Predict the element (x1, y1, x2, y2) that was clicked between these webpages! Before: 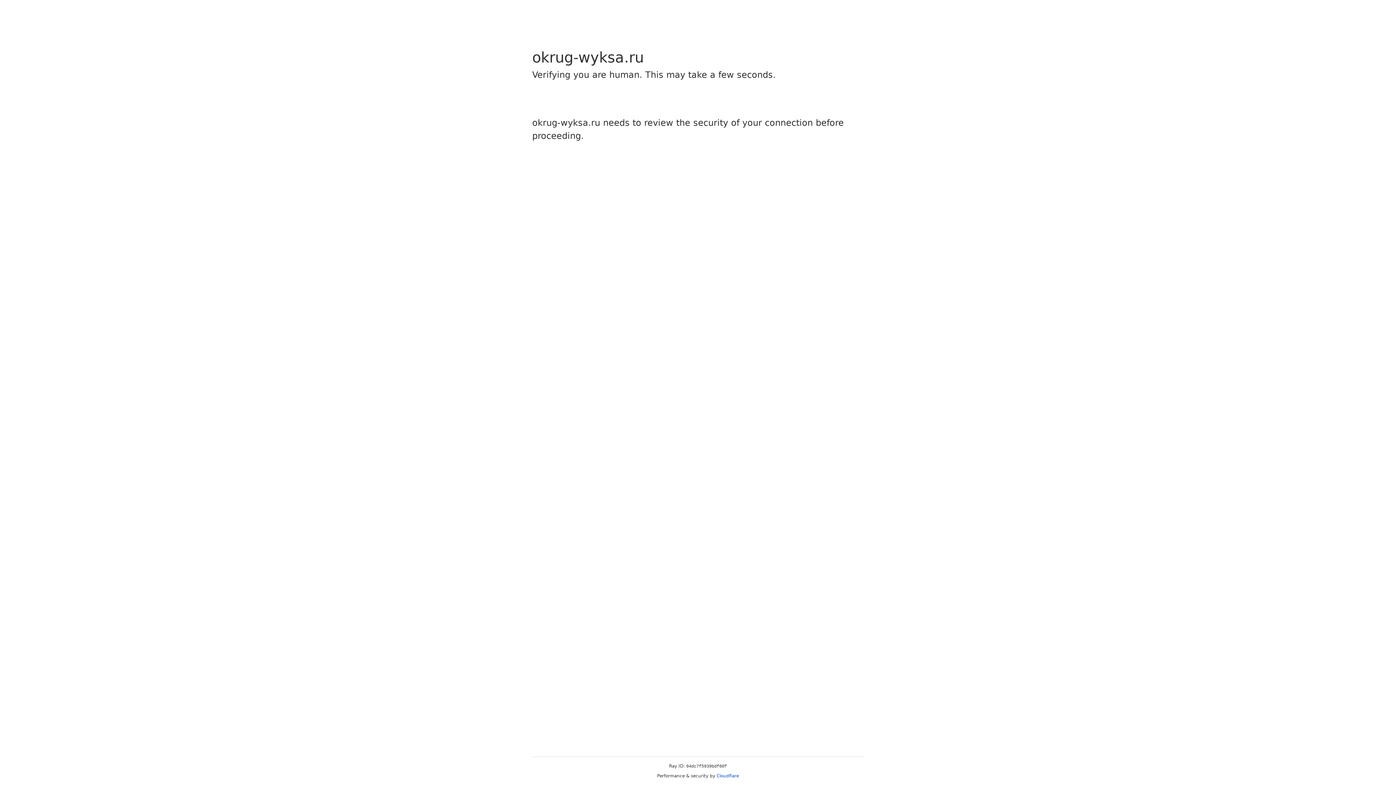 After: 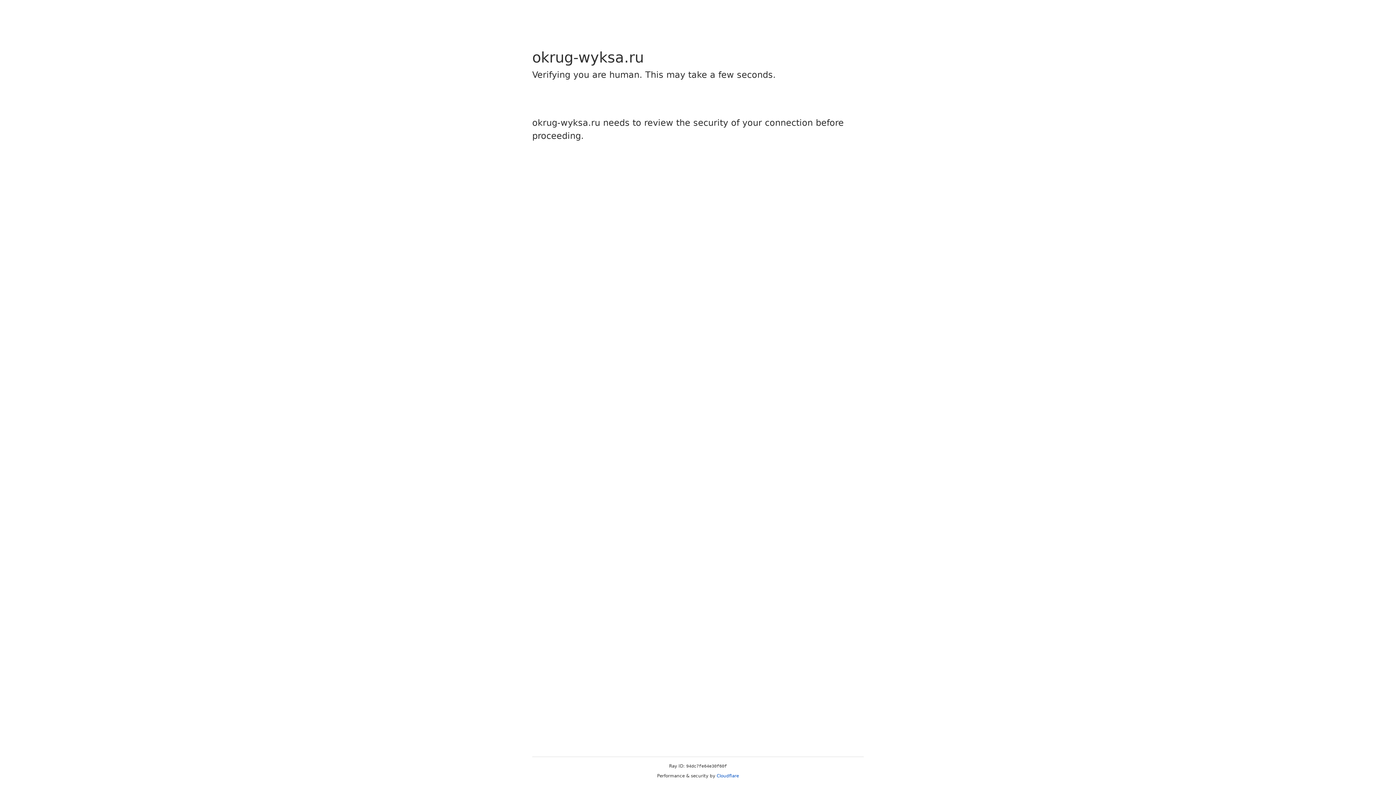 Action: bbox: (716, 773, 739, 778) label: Cloudflare